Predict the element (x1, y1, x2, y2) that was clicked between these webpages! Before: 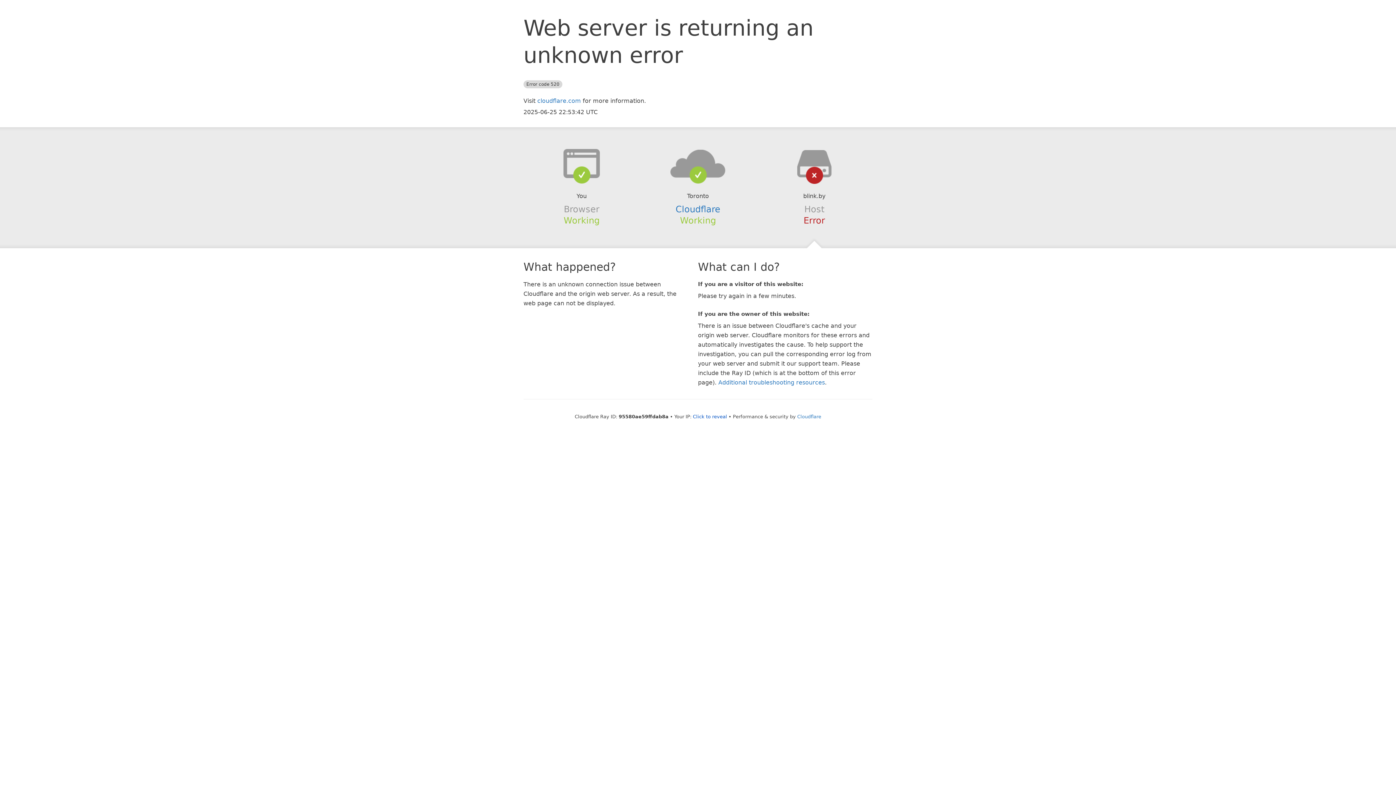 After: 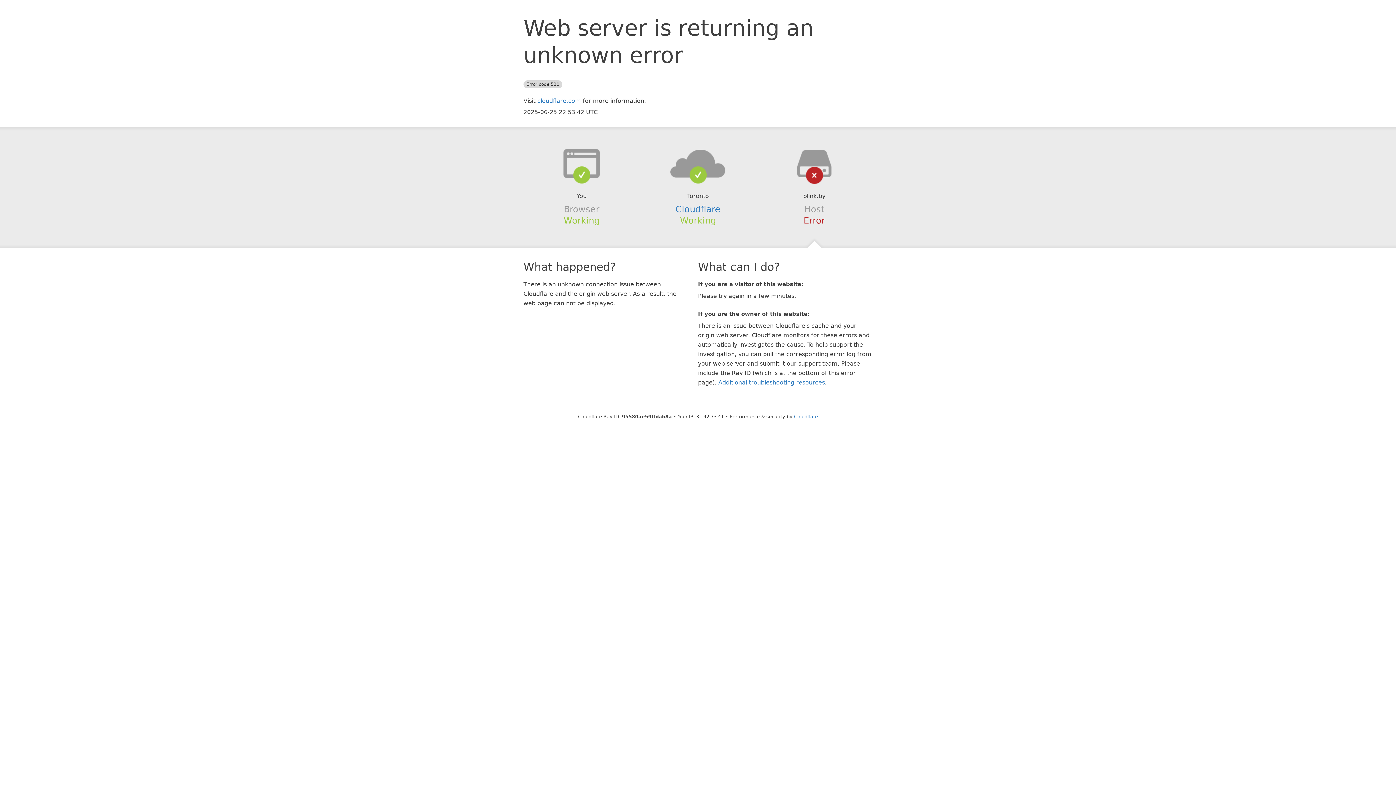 Action: label: Click to reveal bbox: (693, 414, 727, 419)